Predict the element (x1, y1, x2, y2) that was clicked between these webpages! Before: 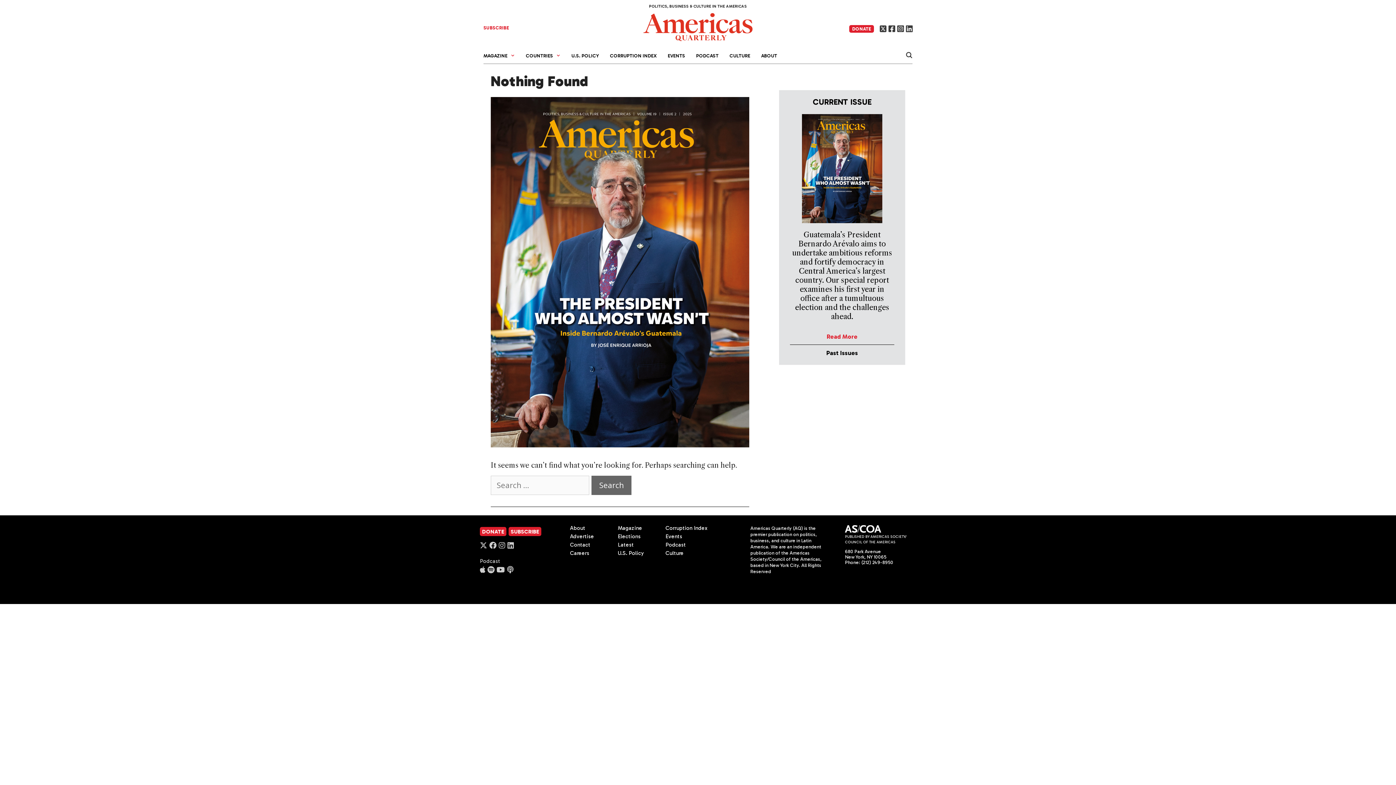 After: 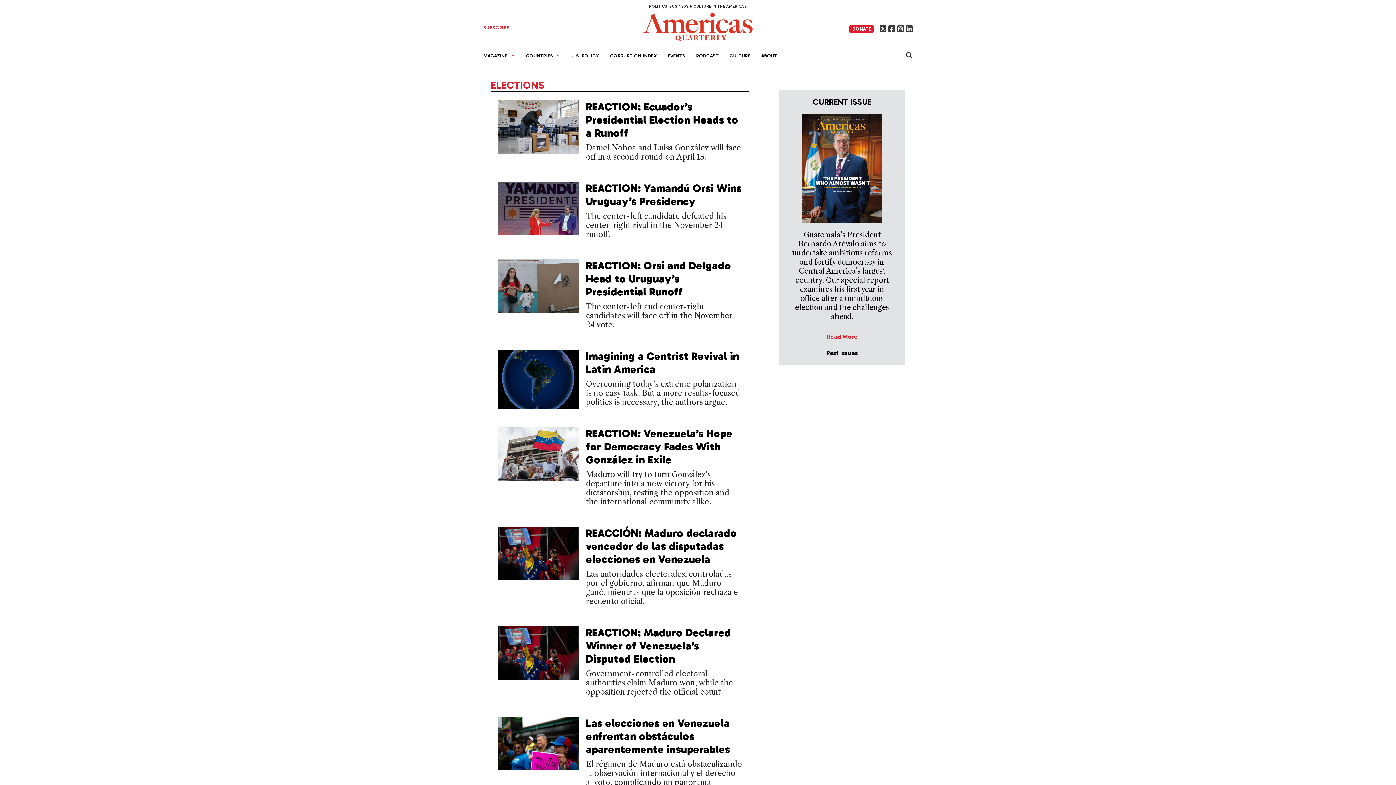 Action: label: Elections bbox: (617, 533, 640, 539)